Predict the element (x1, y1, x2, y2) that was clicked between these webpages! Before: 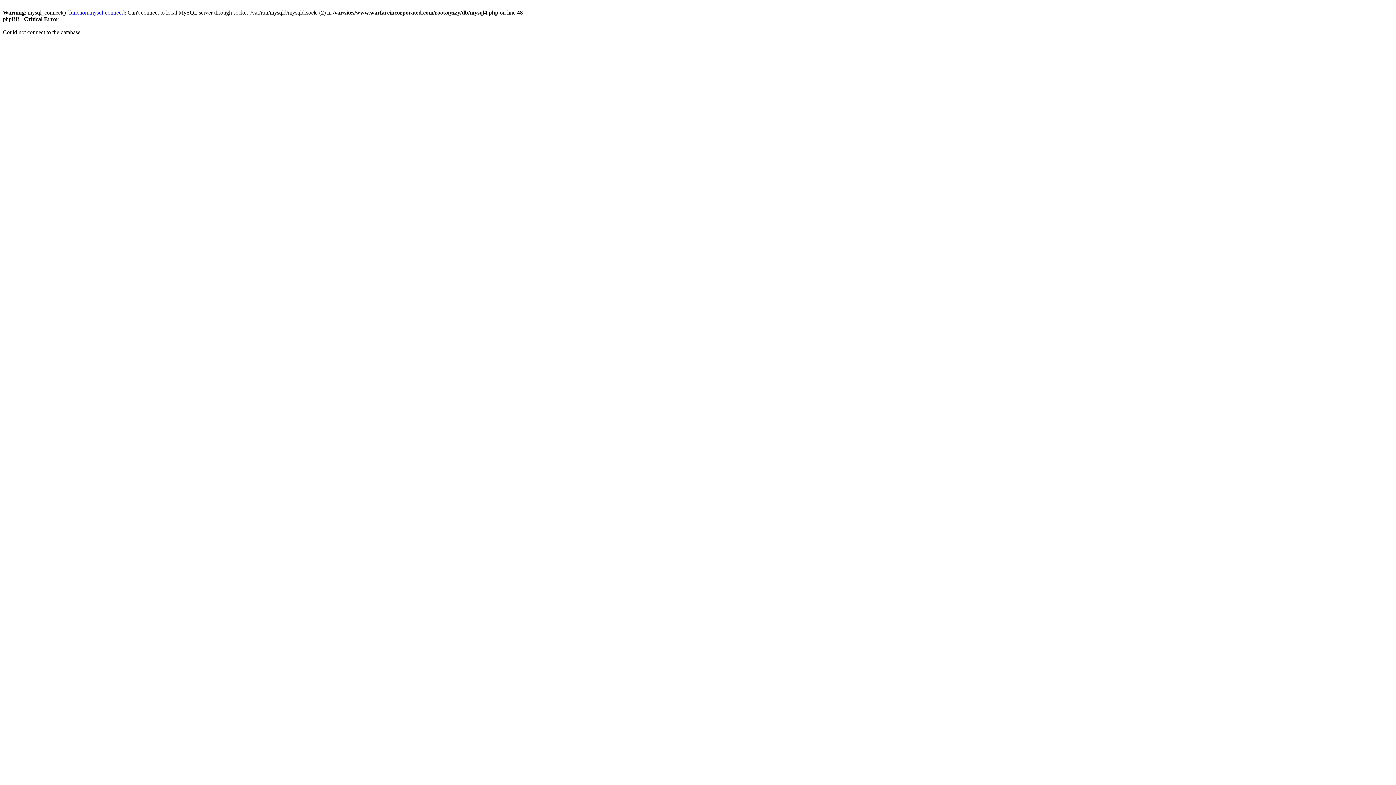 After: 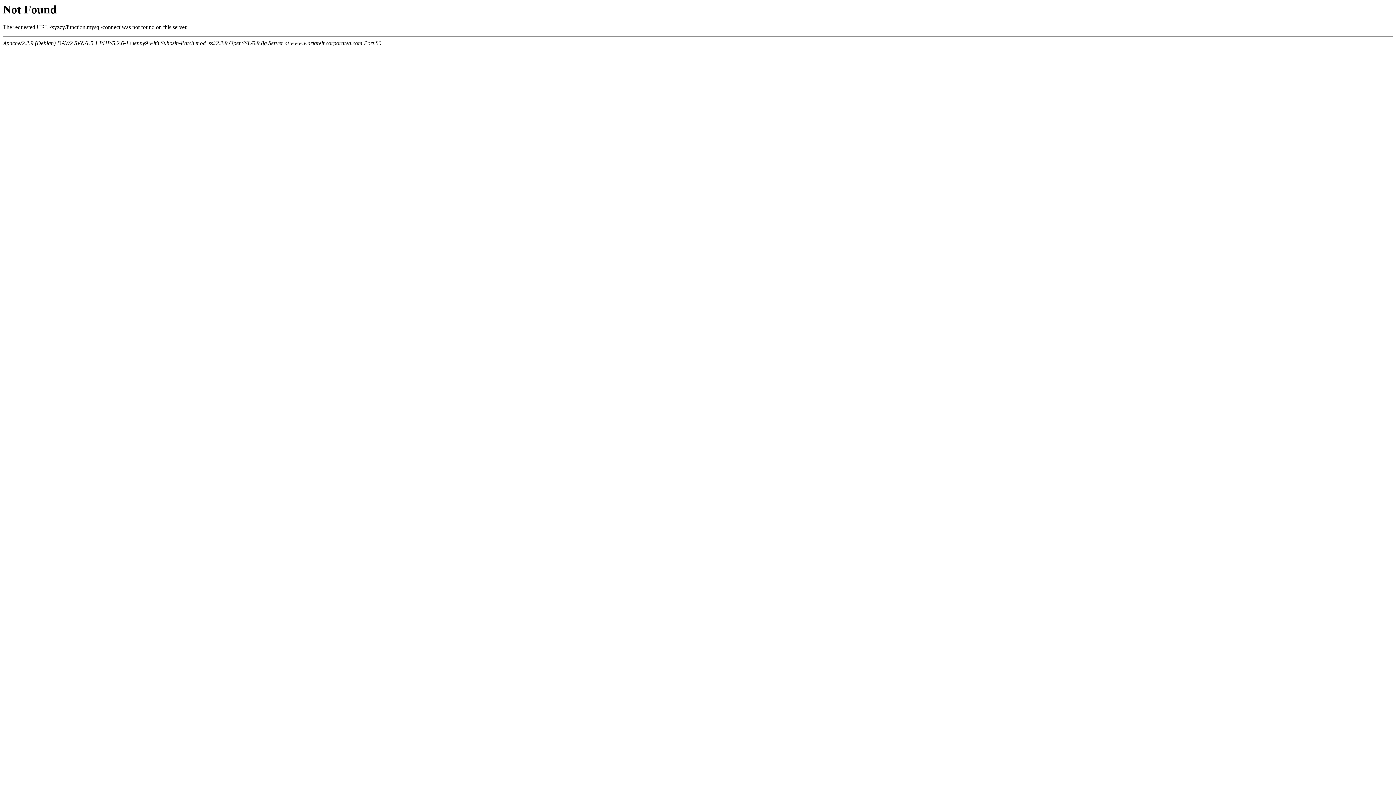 Action: bbox: (69, 9, 122, 15) label: function.mysql-connect